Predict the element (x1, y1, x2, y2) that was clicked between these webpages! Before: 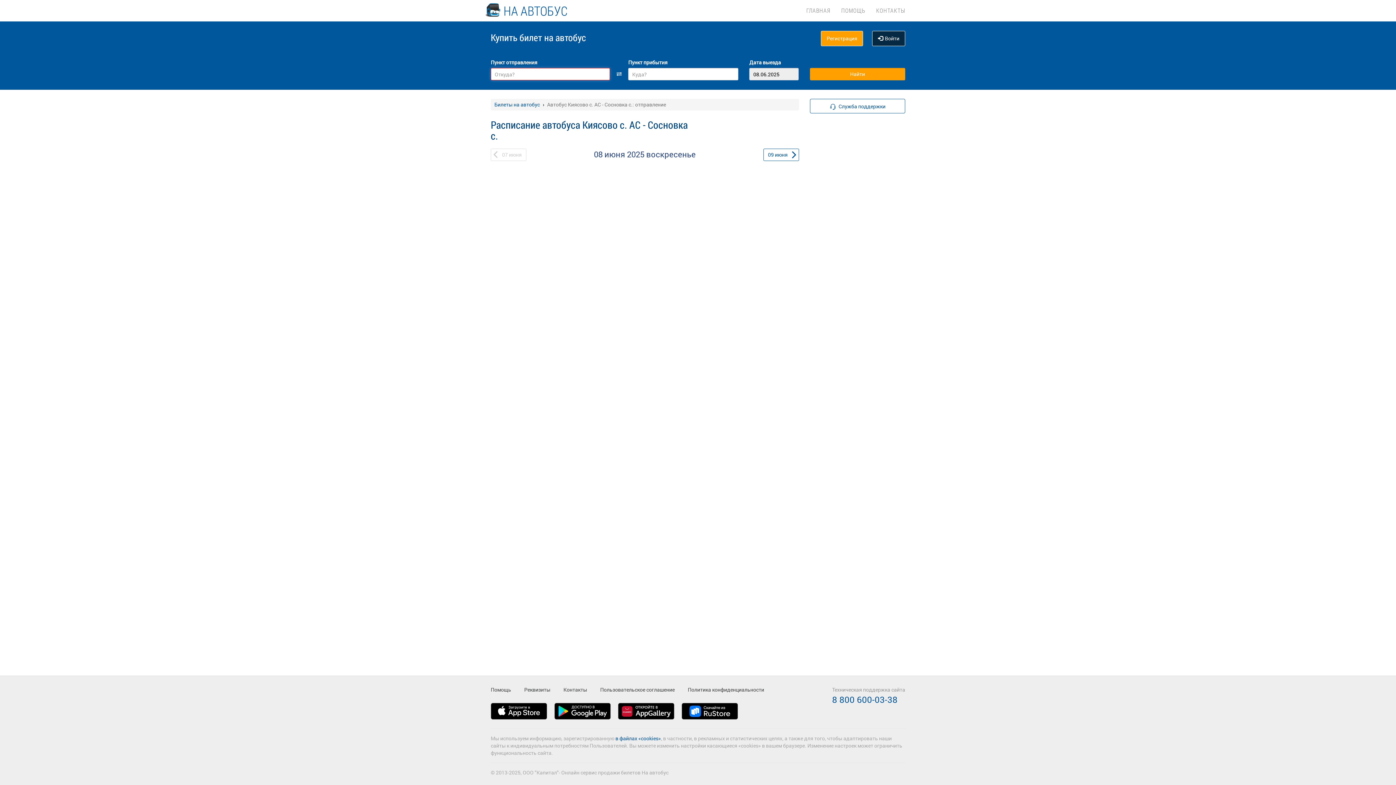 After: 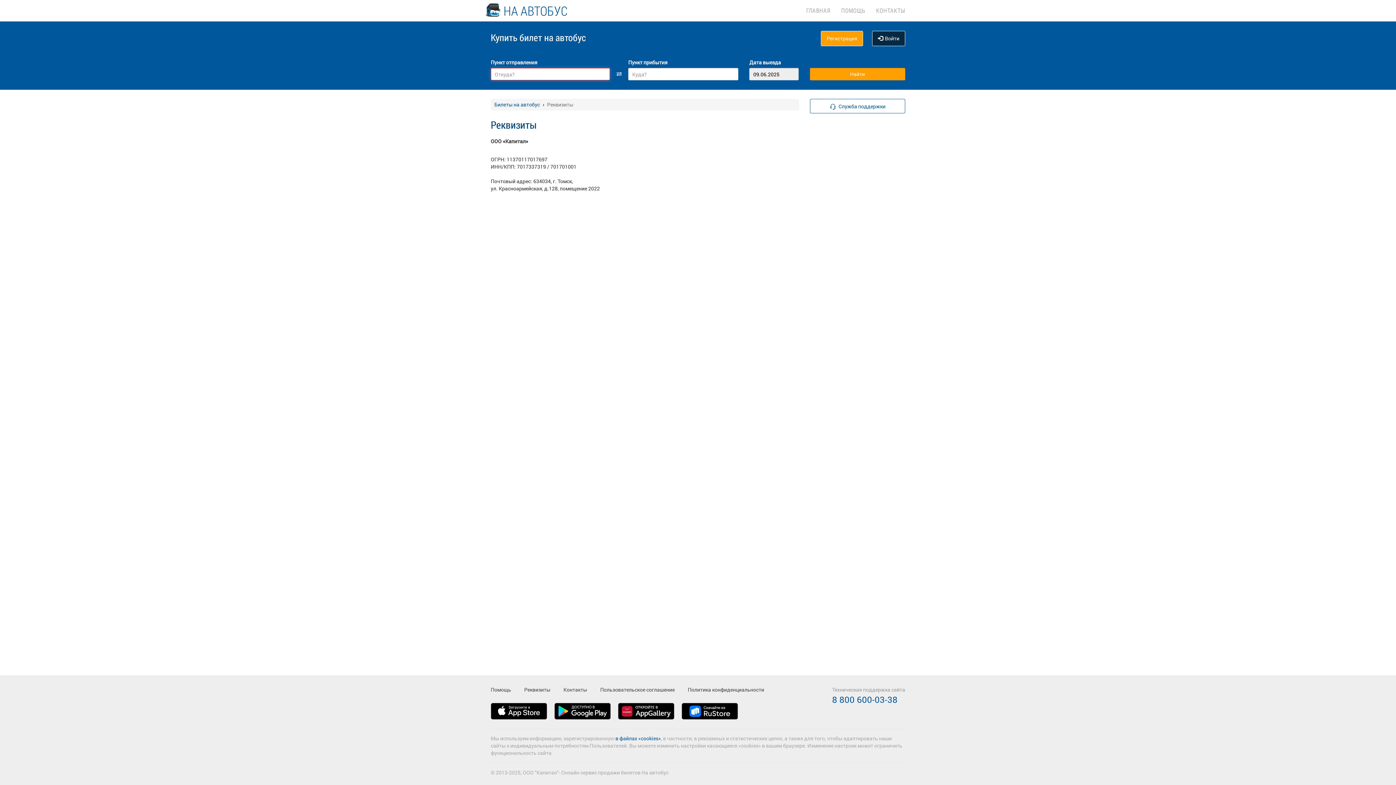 Action: bbox: (524, 686, 550, 693) label: Реквизиты